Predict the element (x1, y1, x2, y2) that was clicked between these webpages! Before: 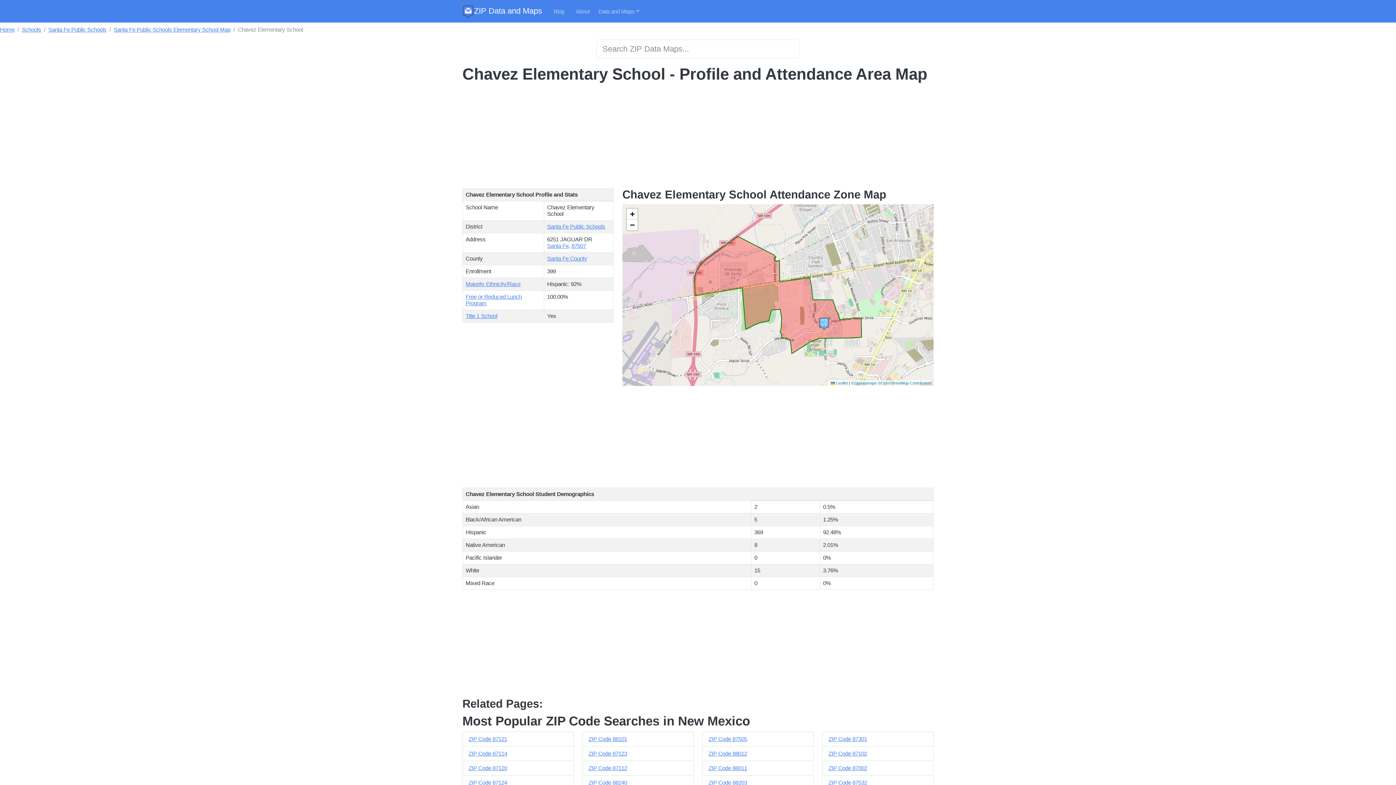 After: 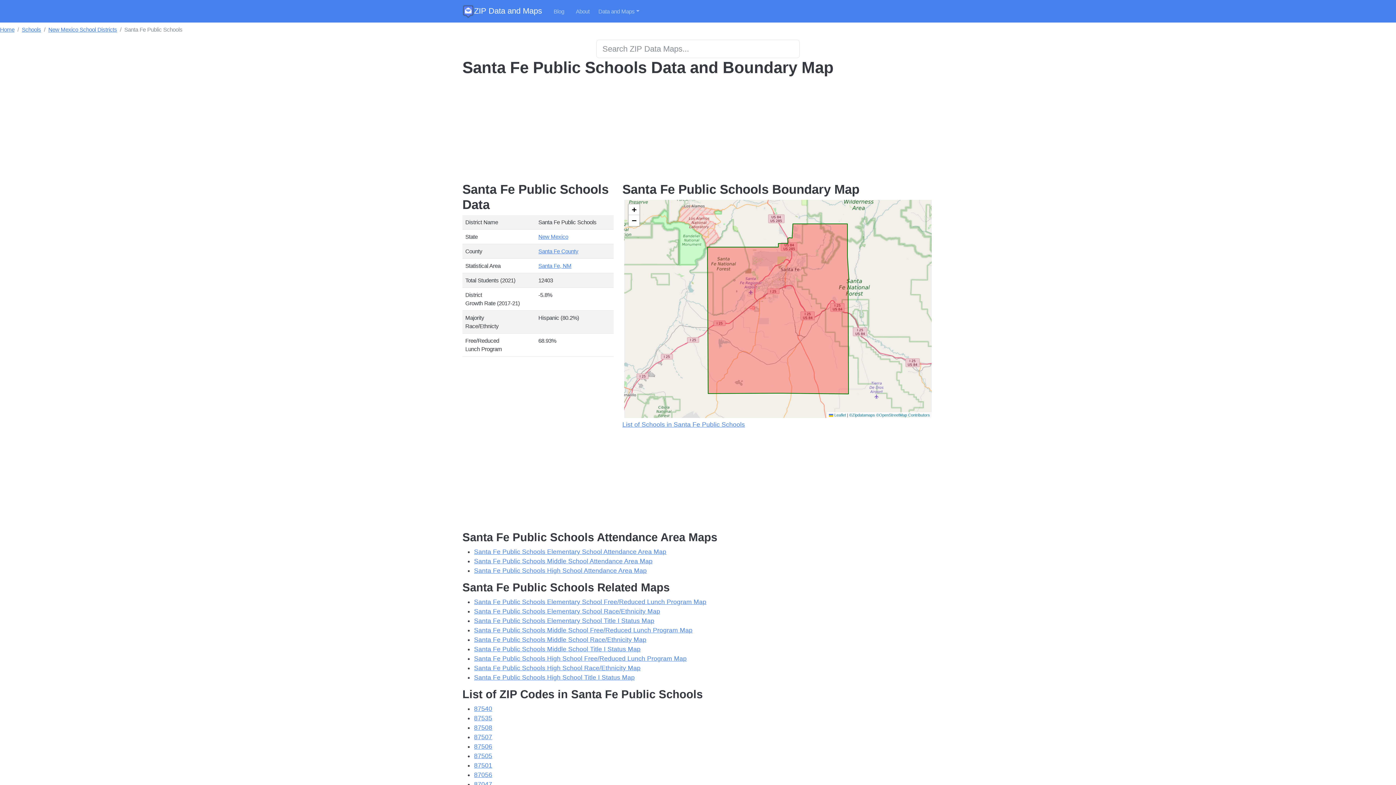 Action: bbox: (547, 223, 605, 229) label: Santa Fe Public Schools